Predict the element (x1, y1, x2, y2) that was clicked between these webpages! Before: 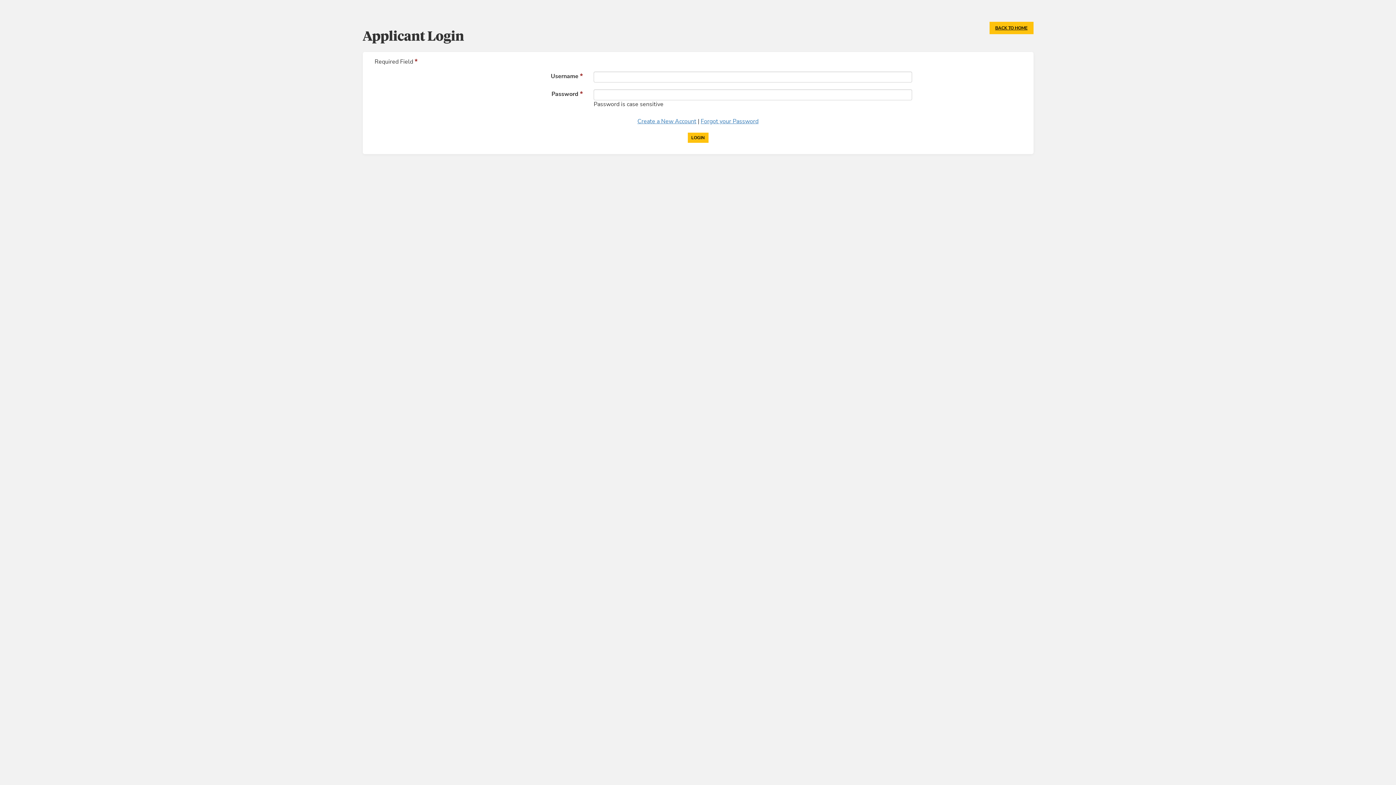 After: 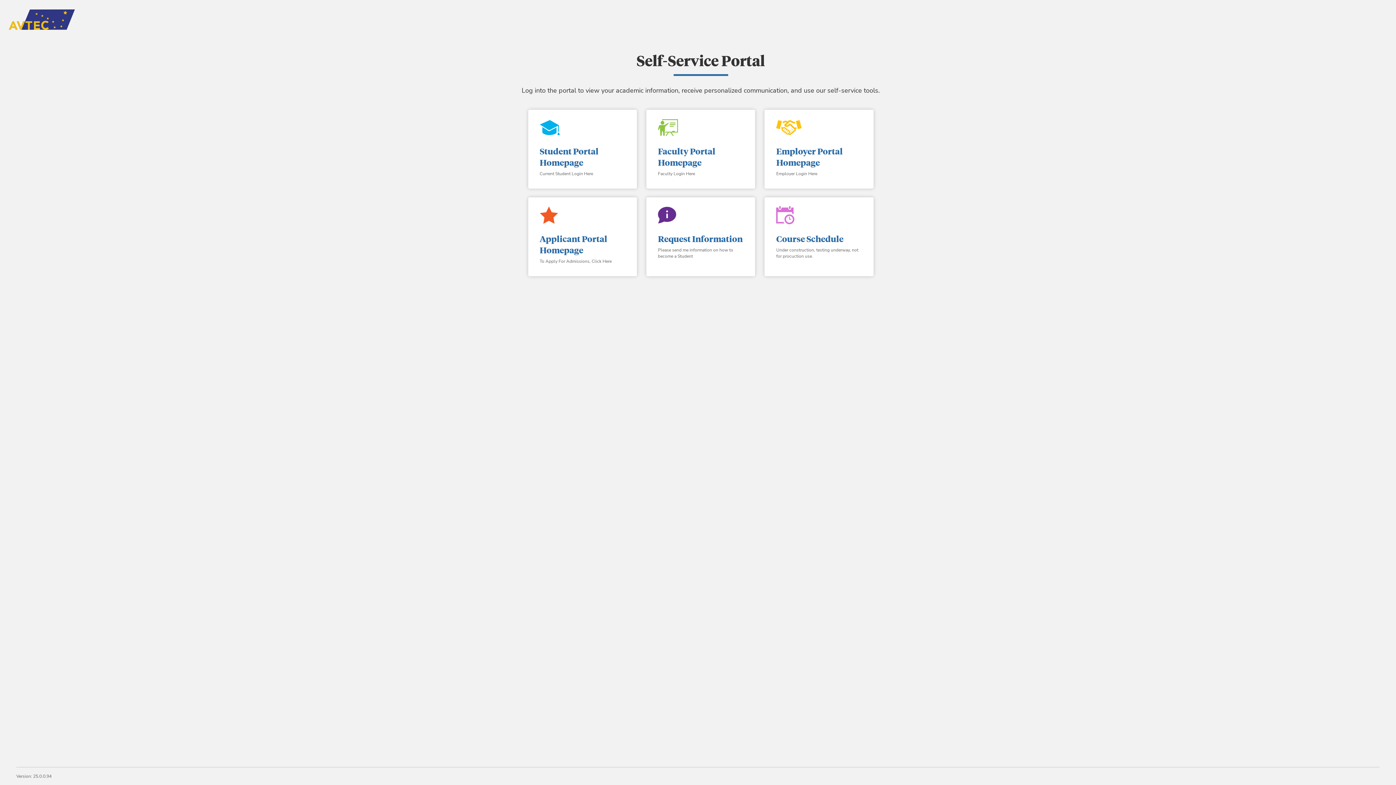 Action: bbox: (989, 21, 1033, 34) label: BACK TO HOME